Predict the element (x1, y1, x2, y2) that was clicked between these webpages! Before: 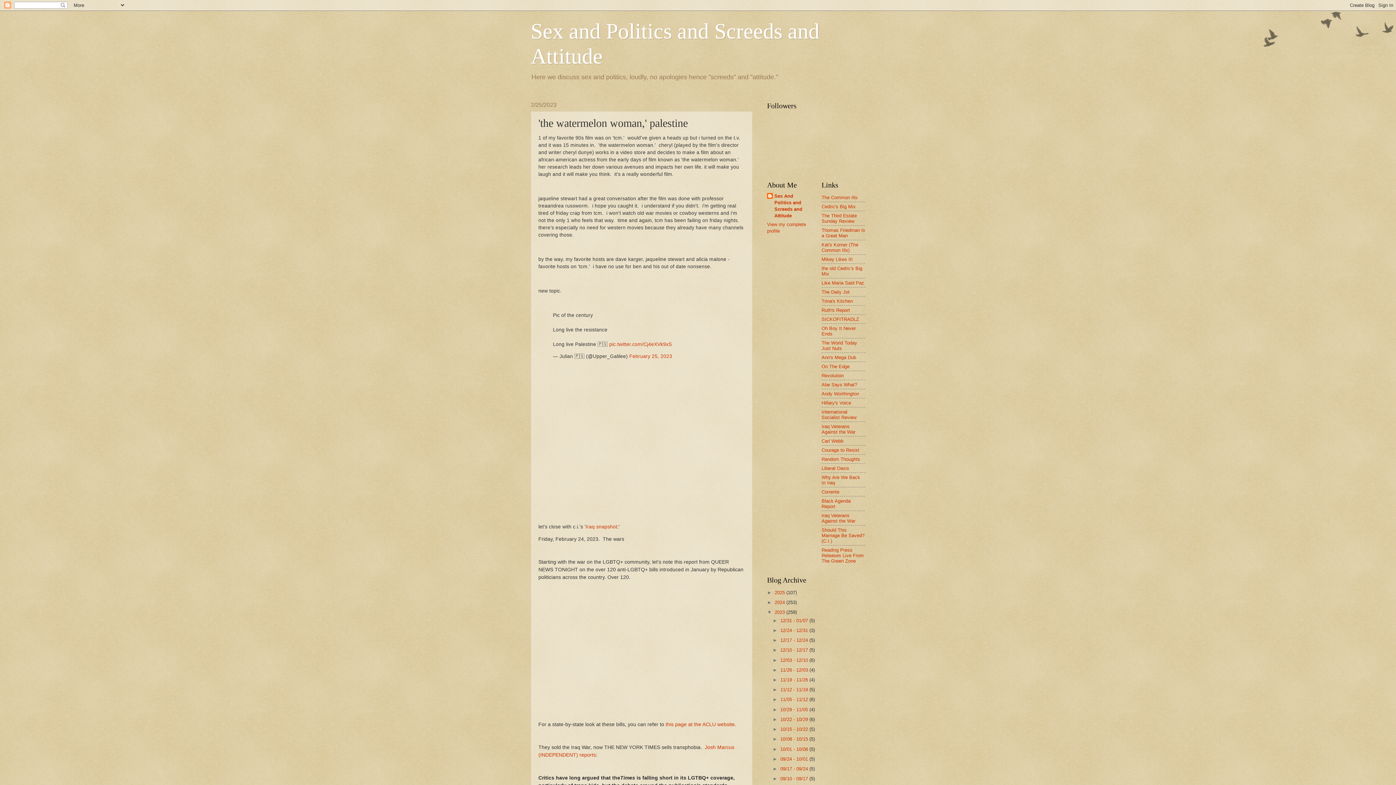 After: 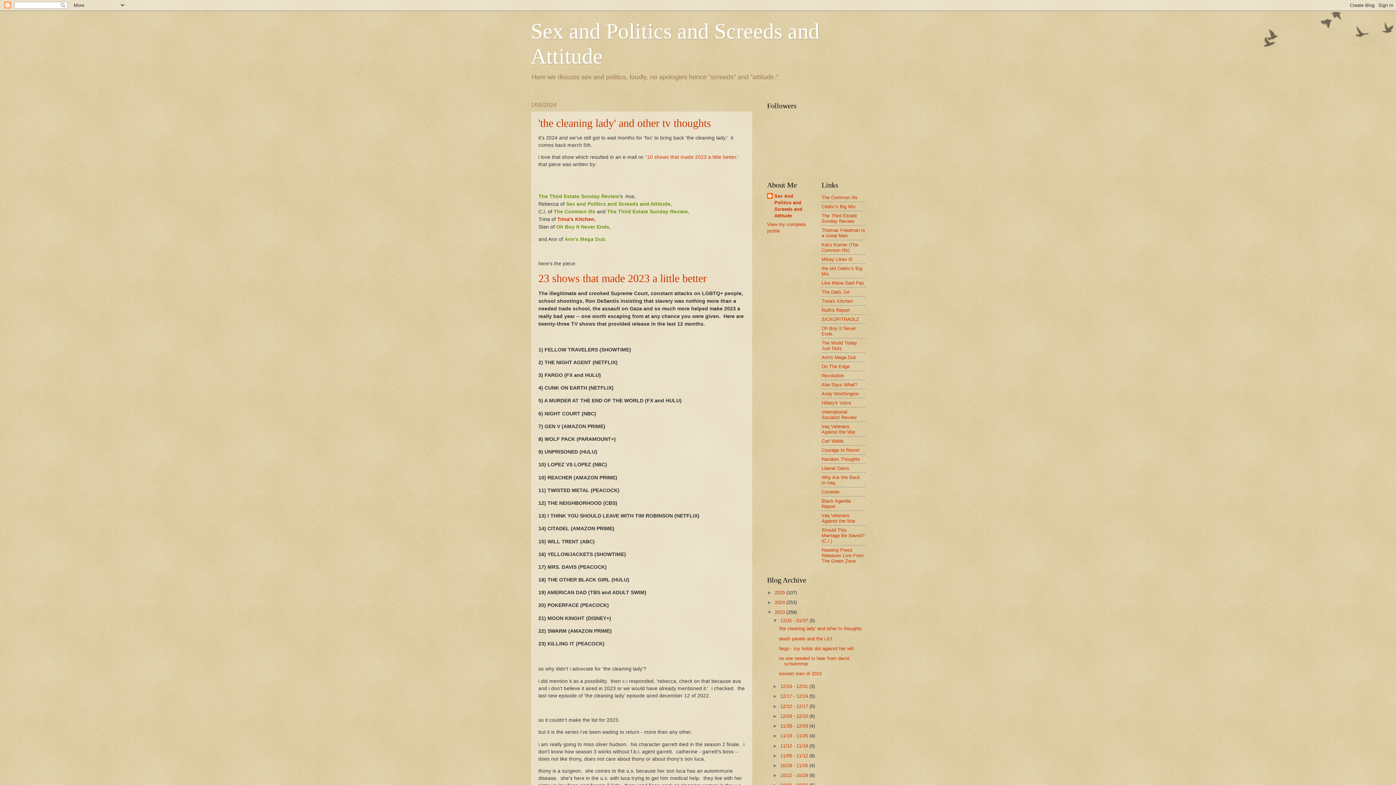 Action: bbox: (780, 618, 809, 623) label: 12/31 - 01/07 